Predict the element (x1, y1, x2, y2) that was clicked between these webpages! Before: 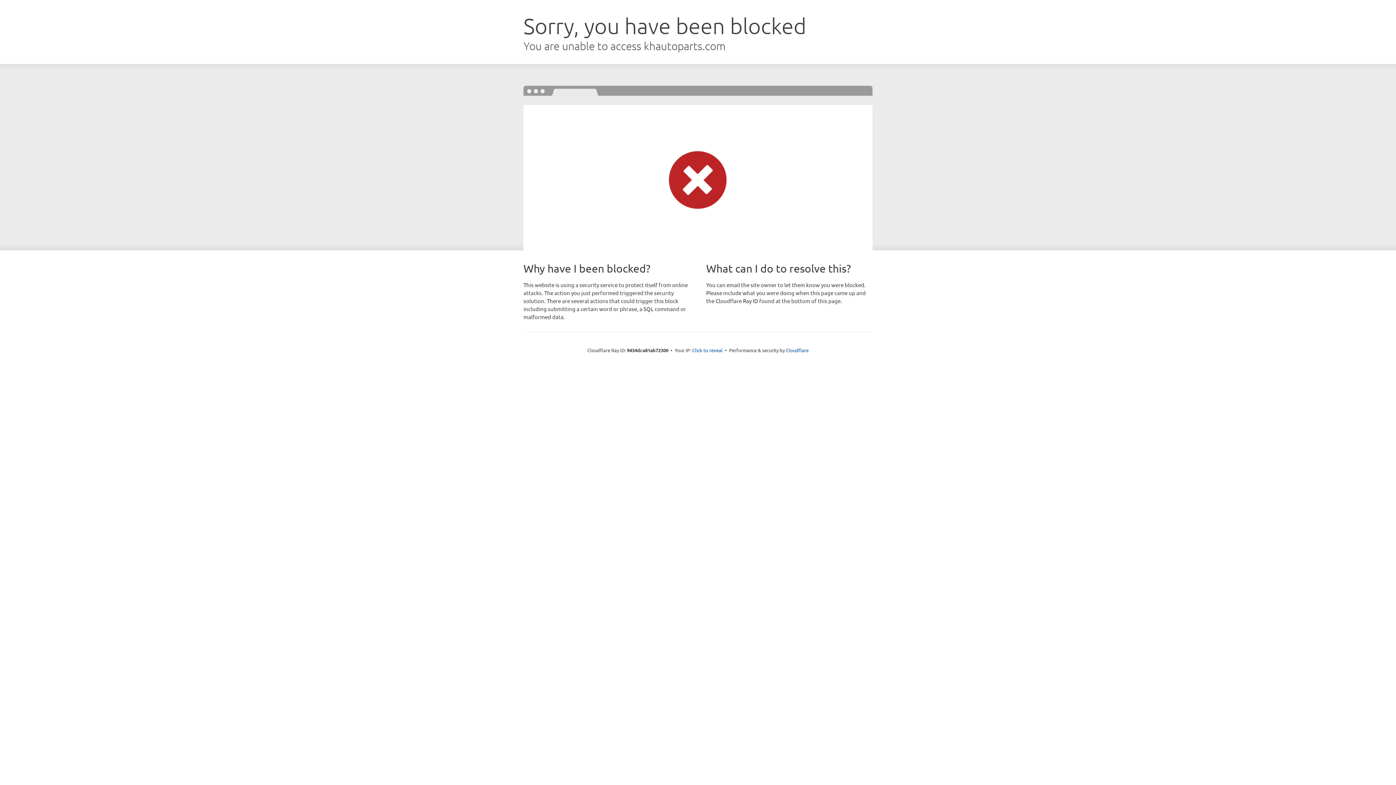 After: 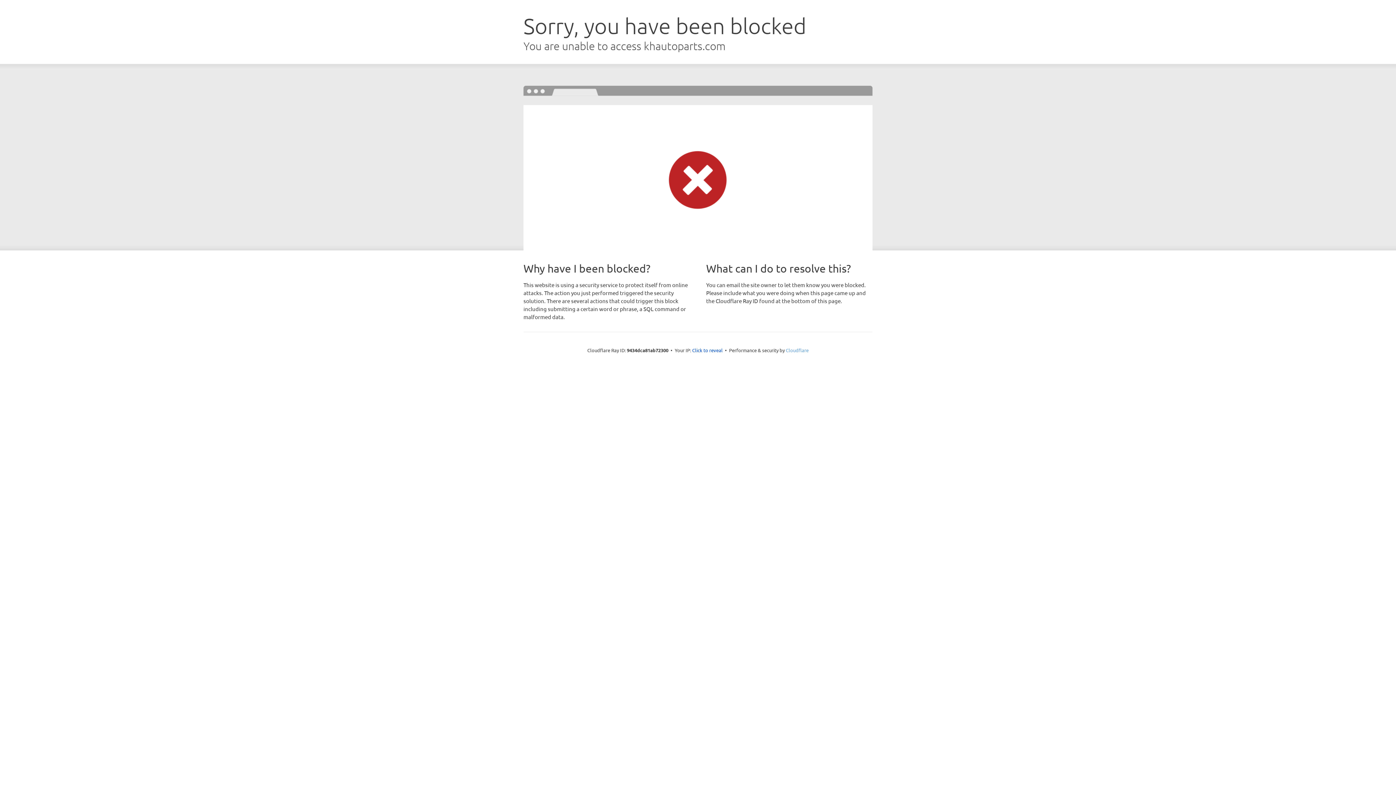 Action: label: Cloudflare bbox: (786, 347, 808, 353)